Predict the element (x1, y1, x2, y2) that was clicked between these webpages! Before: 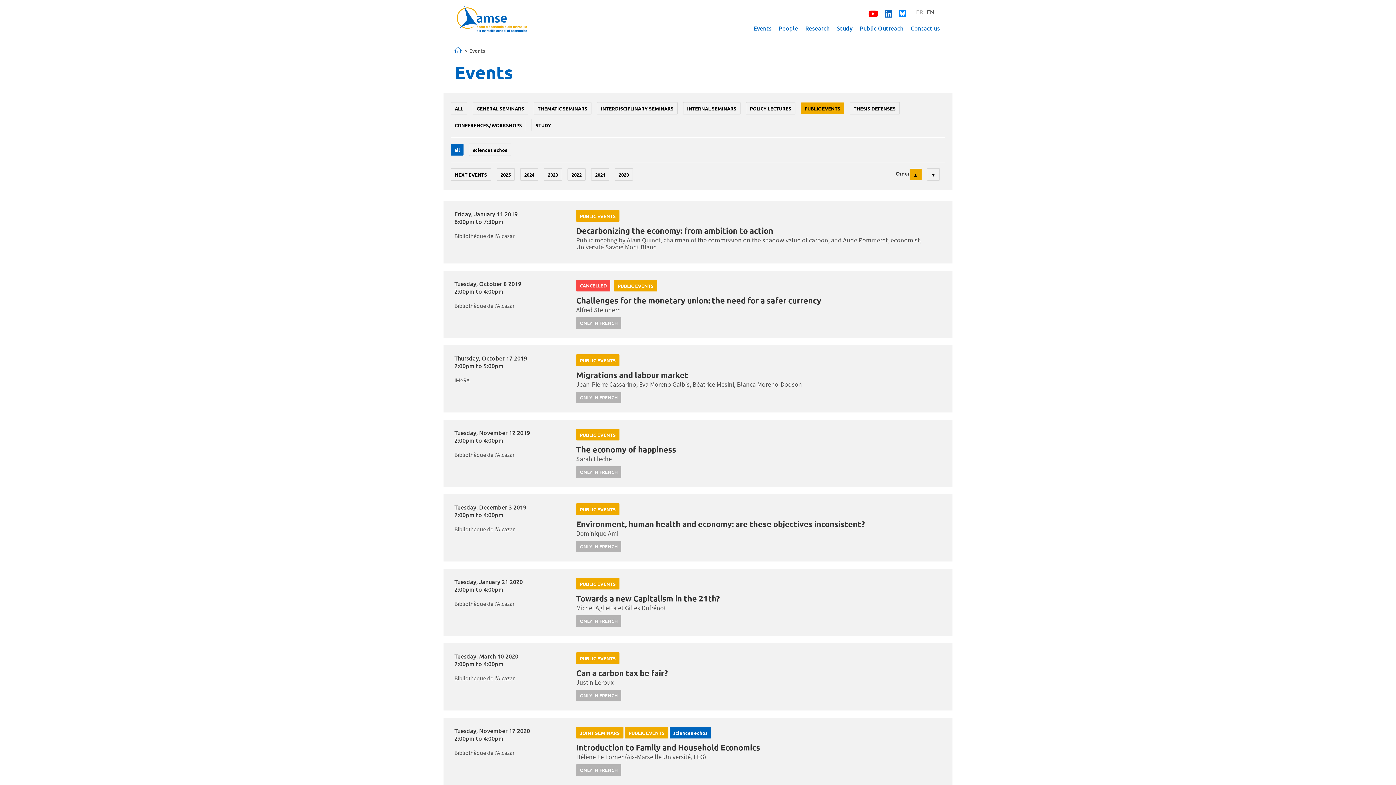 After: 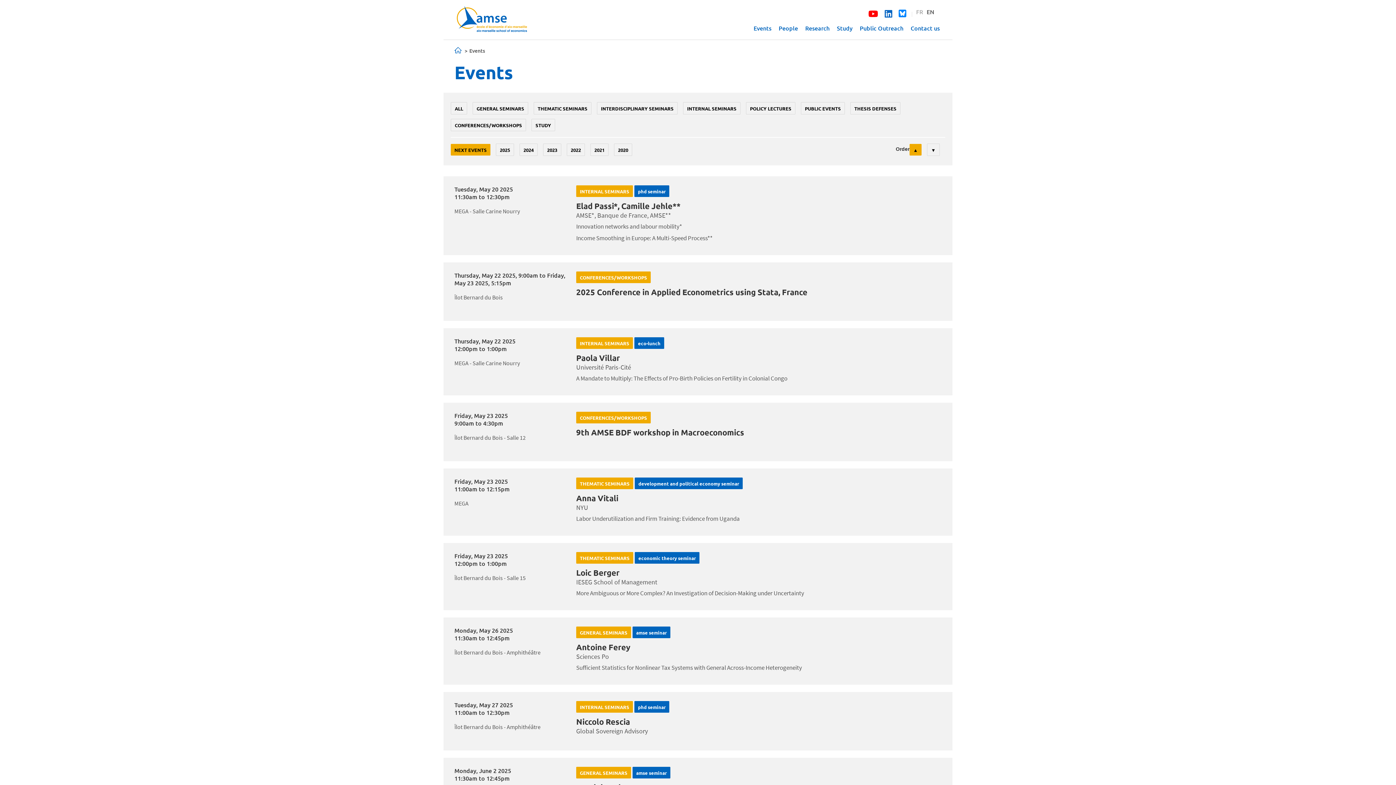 Action: label: EN bbox: (926, 7, 934, 15)